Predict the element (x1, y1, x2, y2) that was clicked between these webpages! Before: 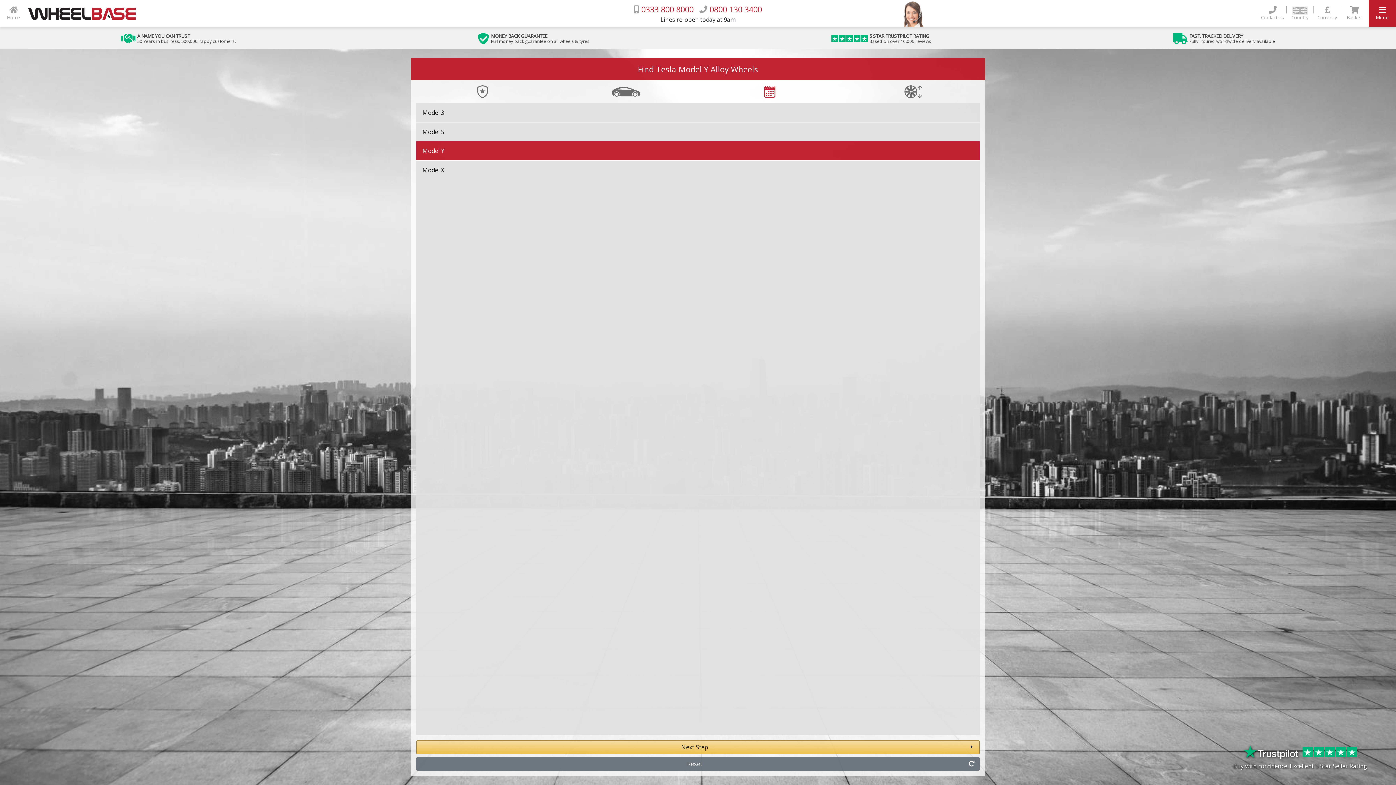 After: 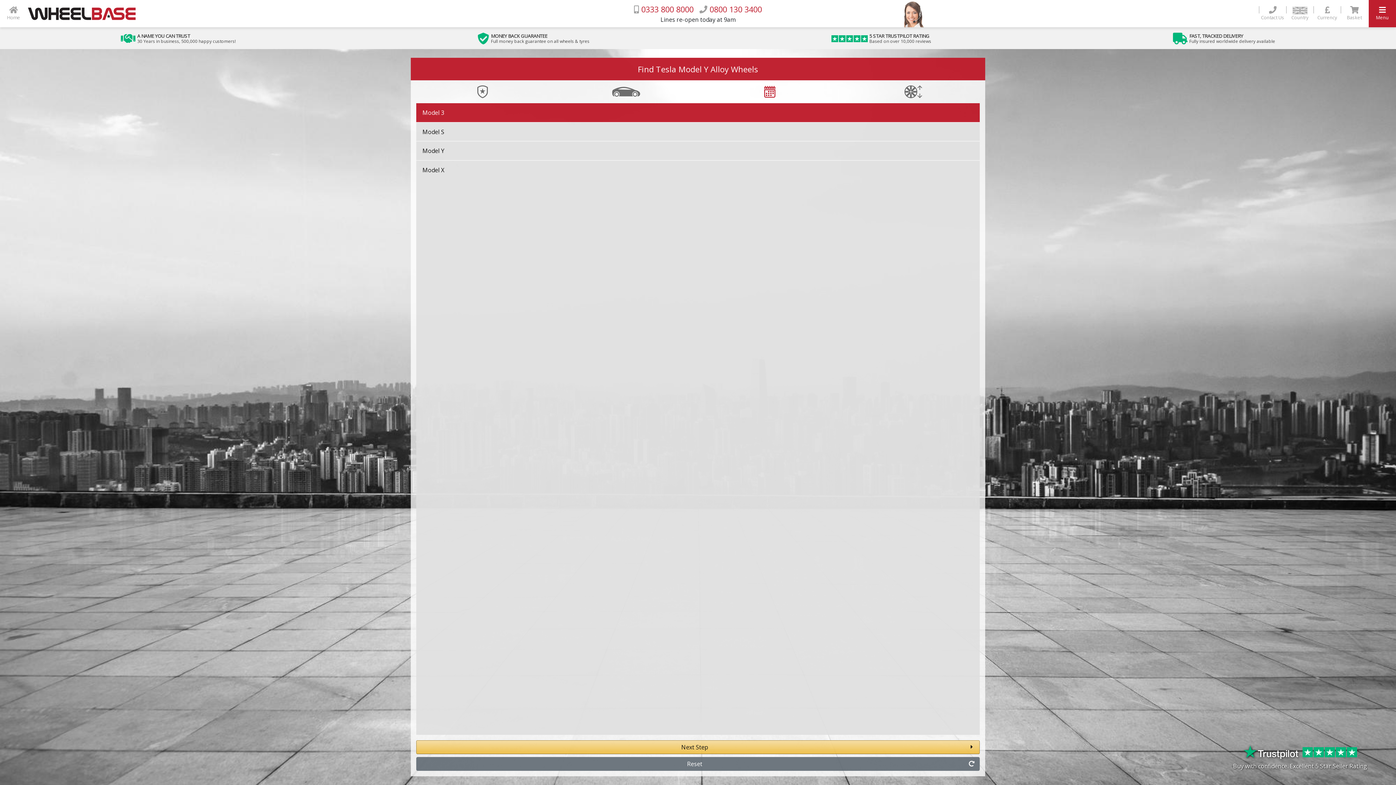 Action: bbox: (416, 103, 980, 122) label: Model 3